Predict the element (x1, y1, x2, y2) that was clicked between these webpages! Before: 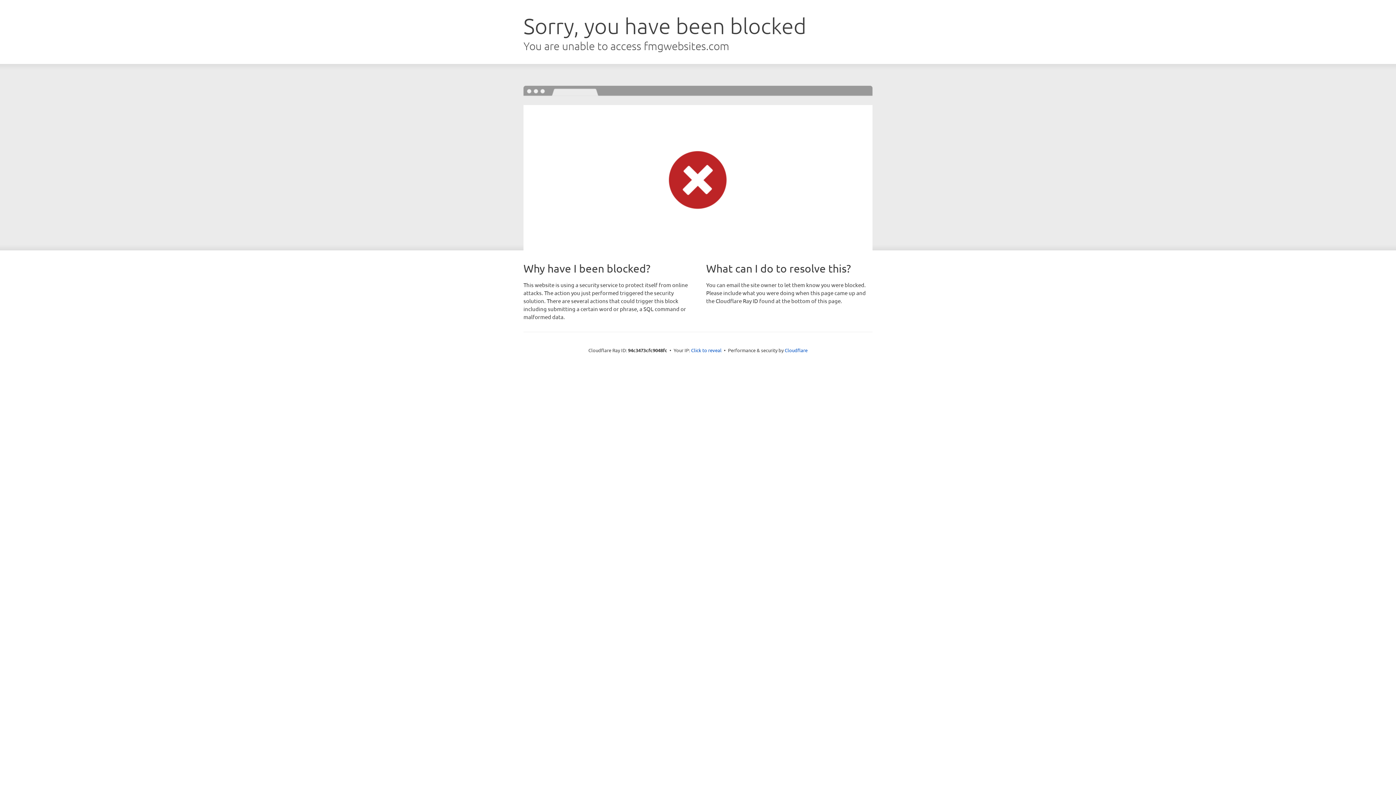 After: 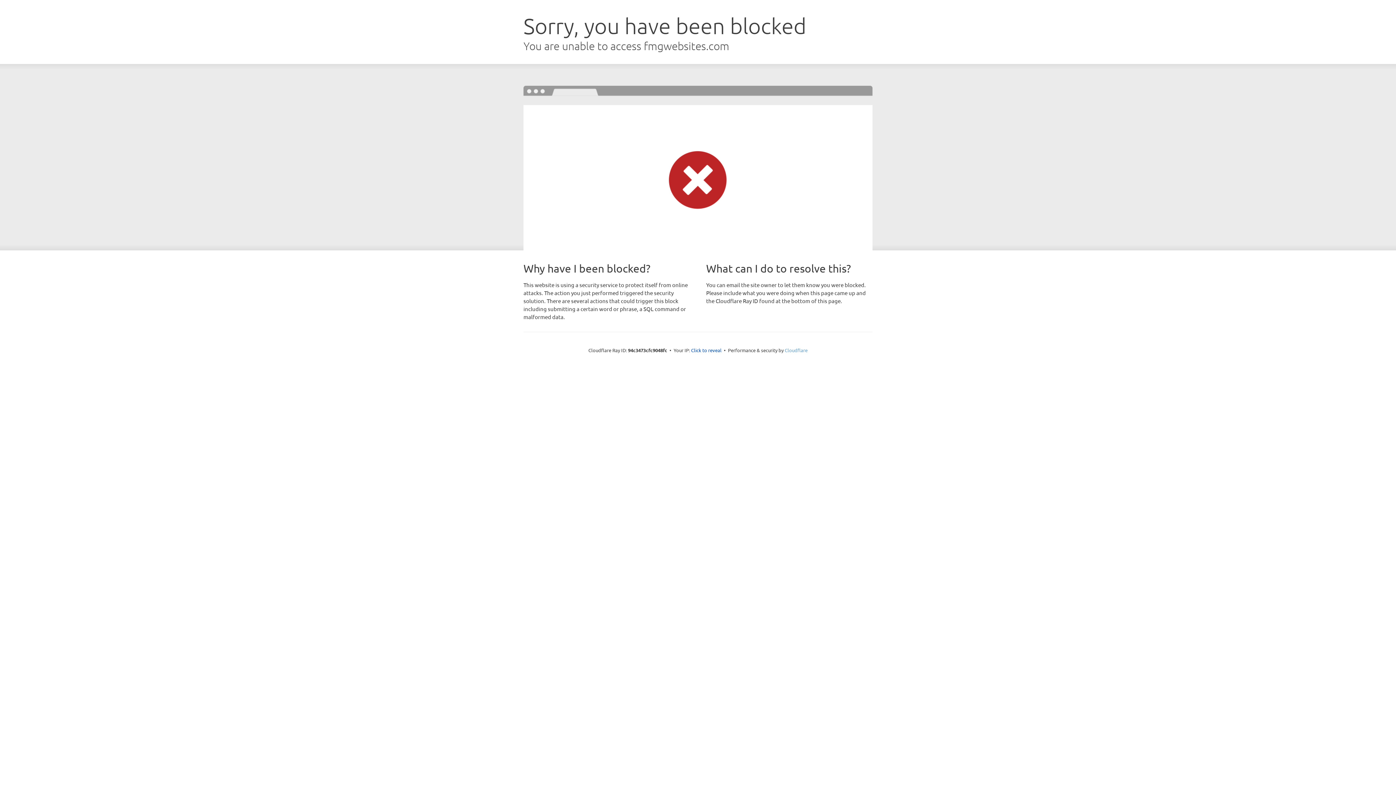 Action: label: Cloudflare bbox: (784, 347, 807, 353)